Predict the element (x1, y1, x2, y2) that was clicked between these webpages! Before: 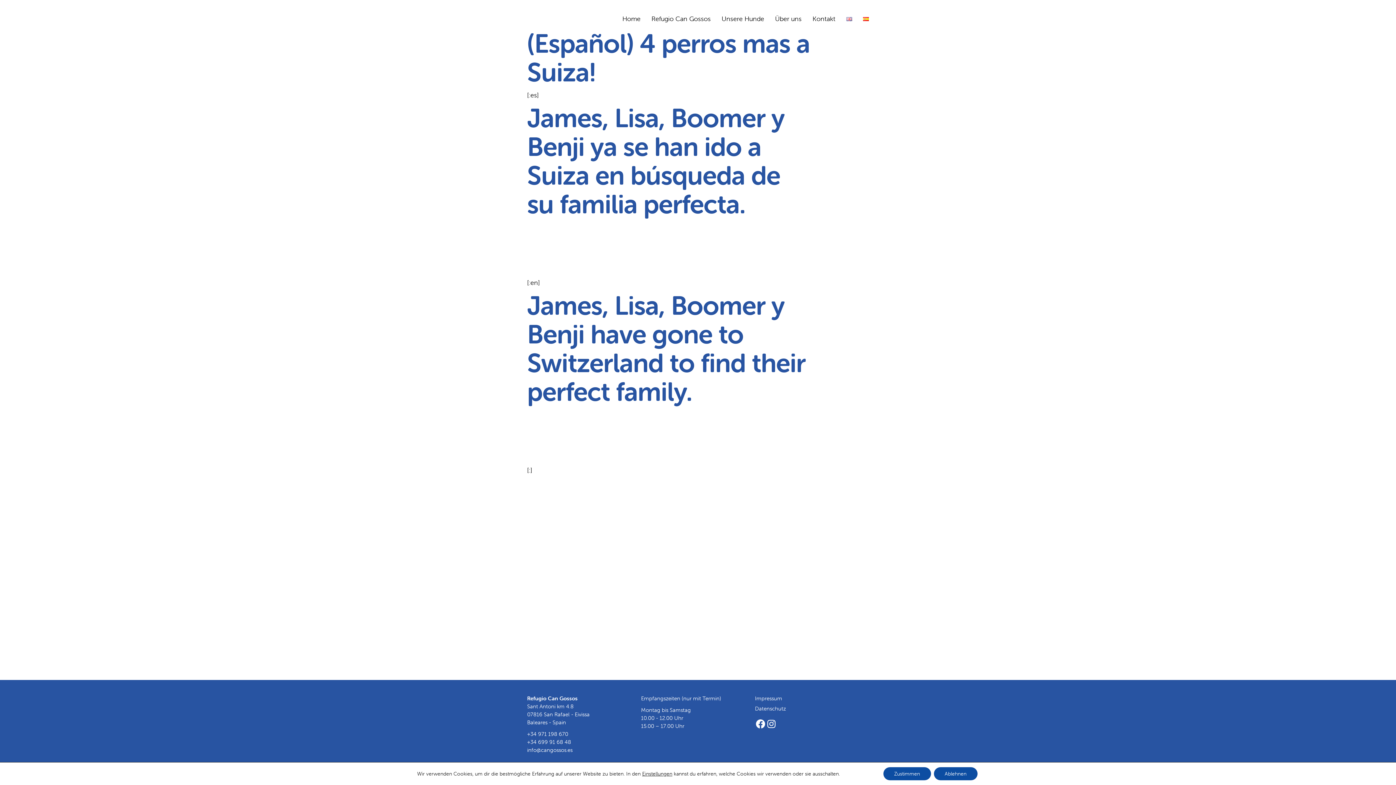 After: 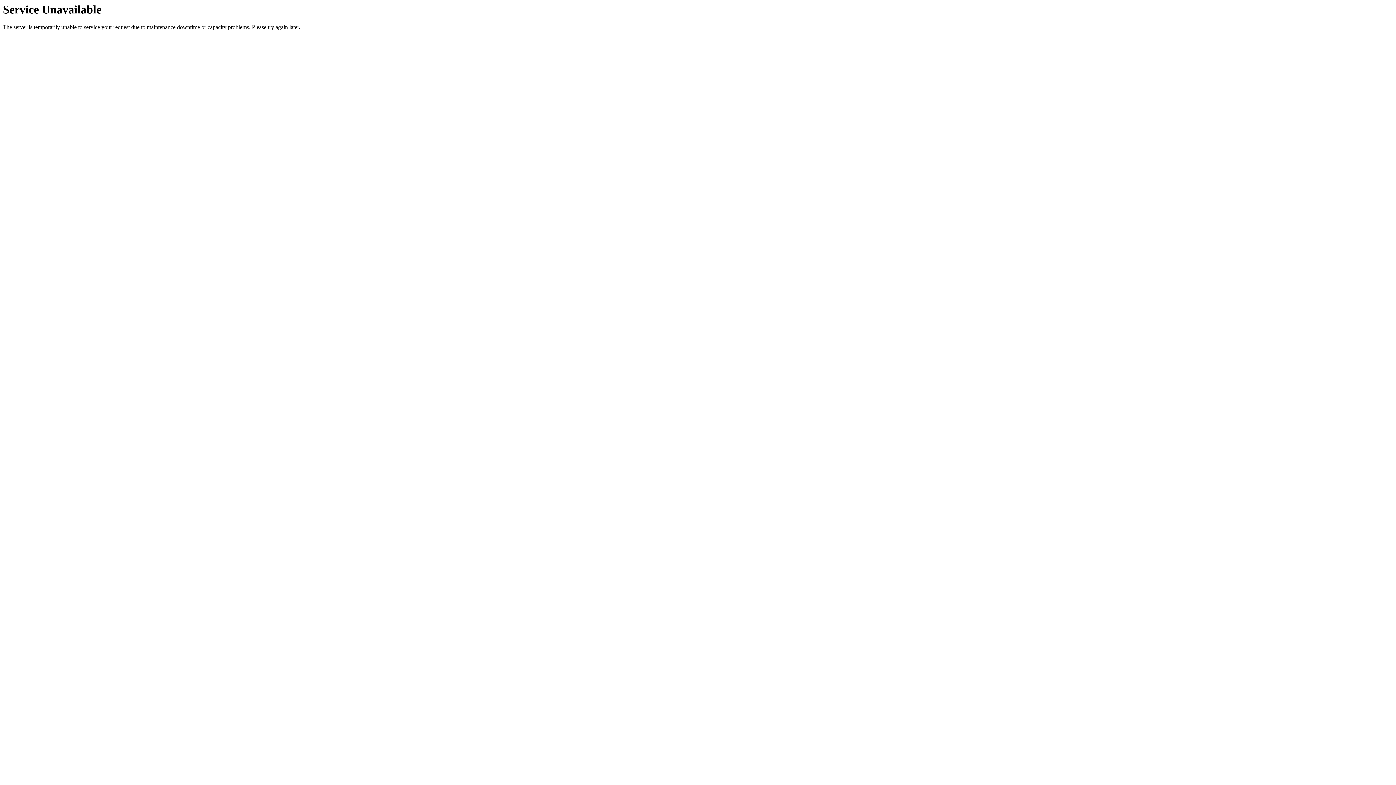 Action: label: Impressum bbox: (755, 695, 782, 702)